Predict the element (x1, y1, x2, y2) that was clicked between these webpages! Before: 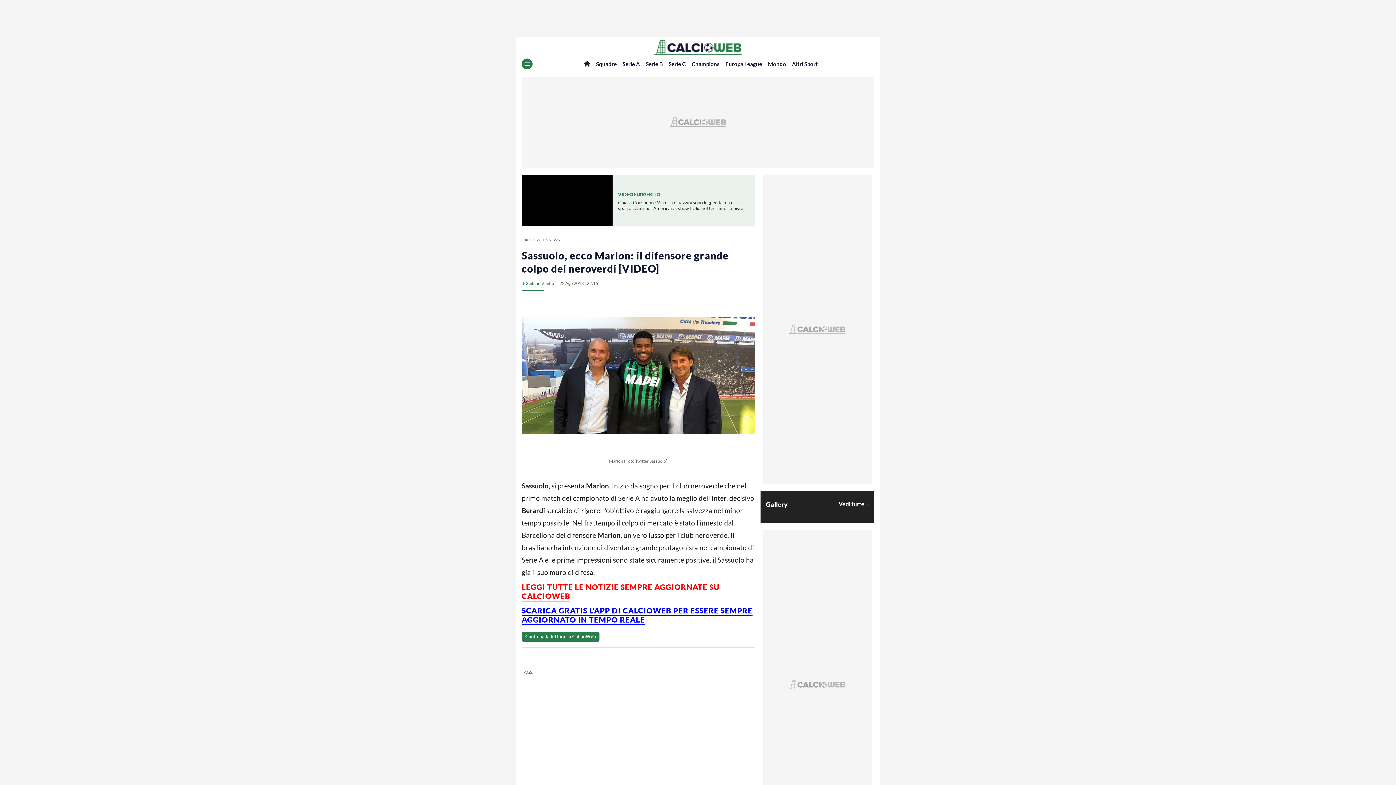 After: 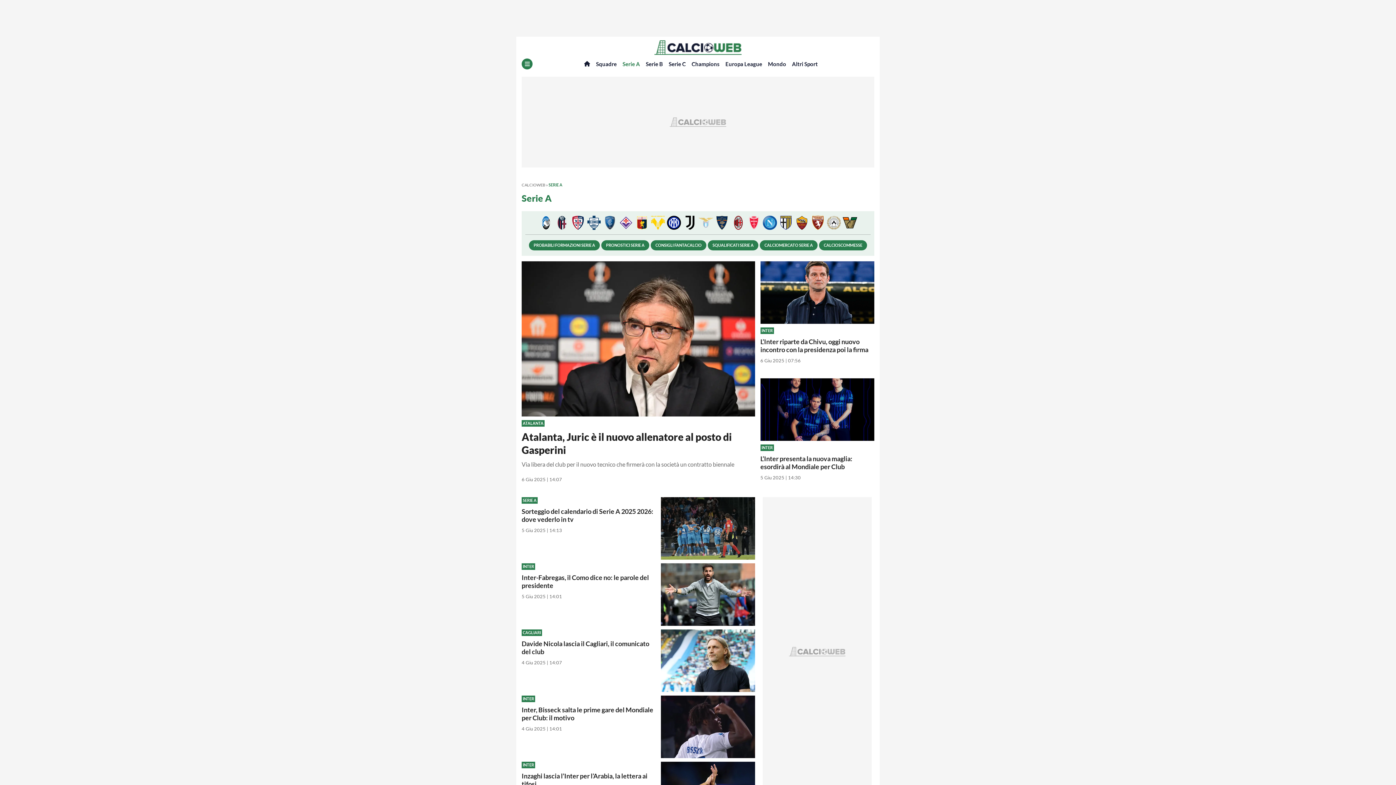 Action: label: Serie A bbox: (622, 60, 640, 67)